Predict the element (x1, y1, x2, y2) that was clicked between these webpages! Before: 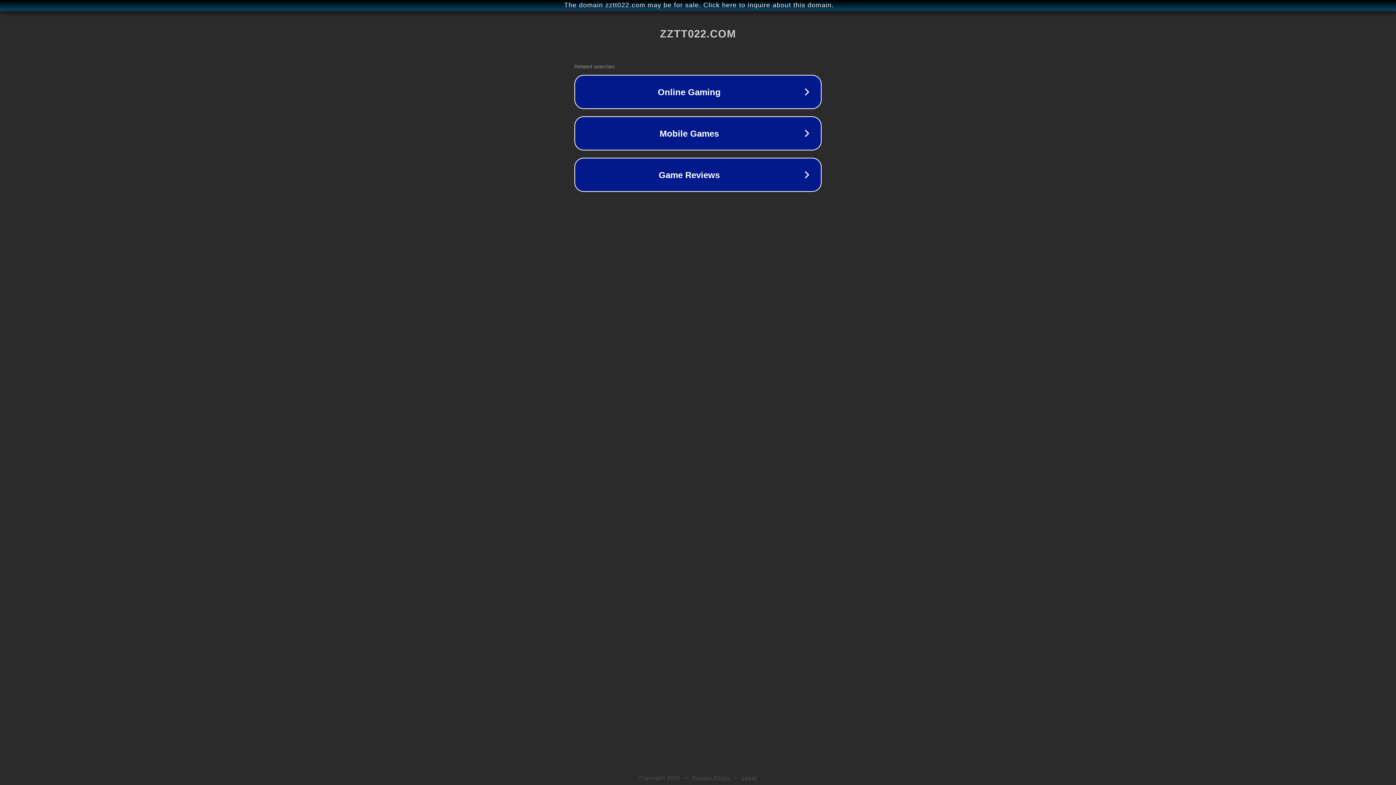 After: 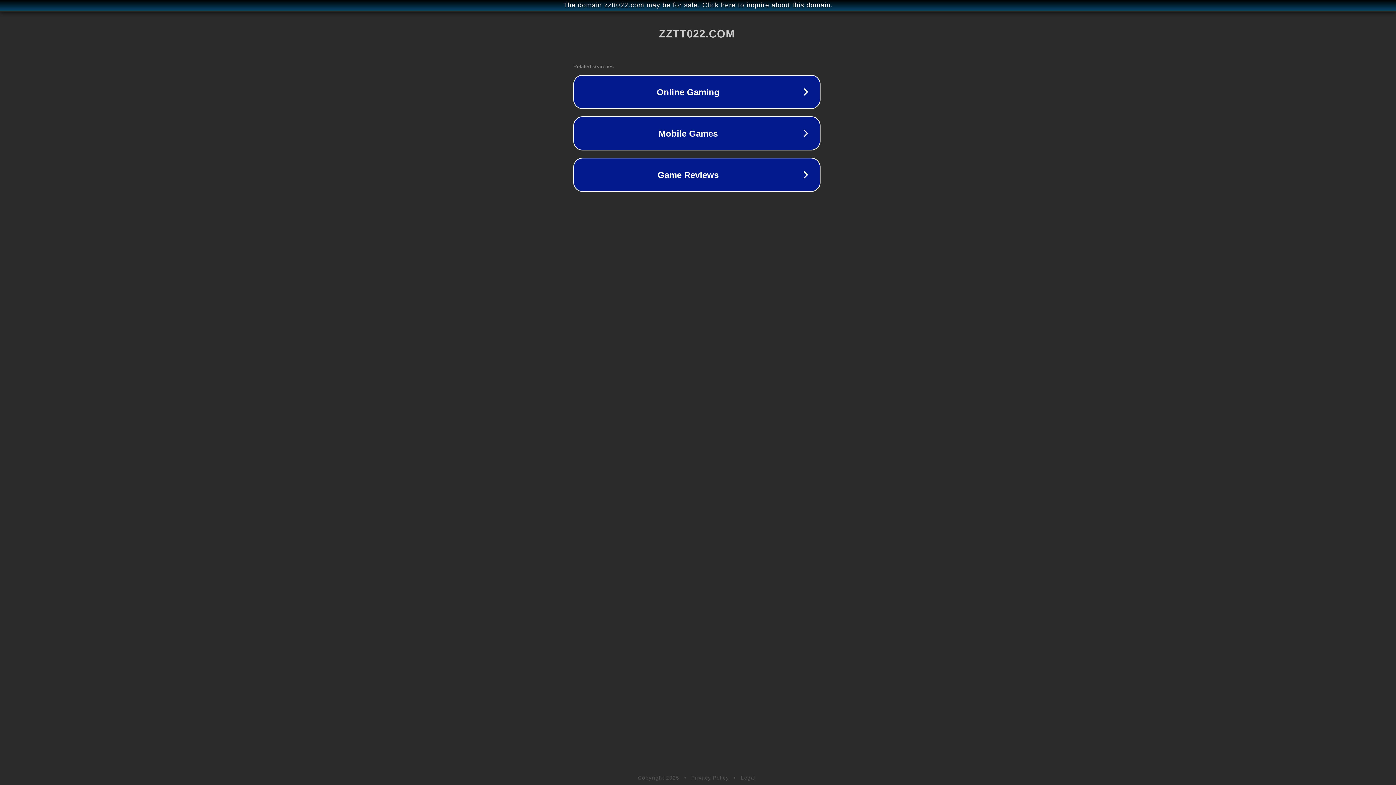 Action: label: The domain zztt022.com may be for sale. Click here to inquire about this domain. bbox: (1, 1, 1397, 9)